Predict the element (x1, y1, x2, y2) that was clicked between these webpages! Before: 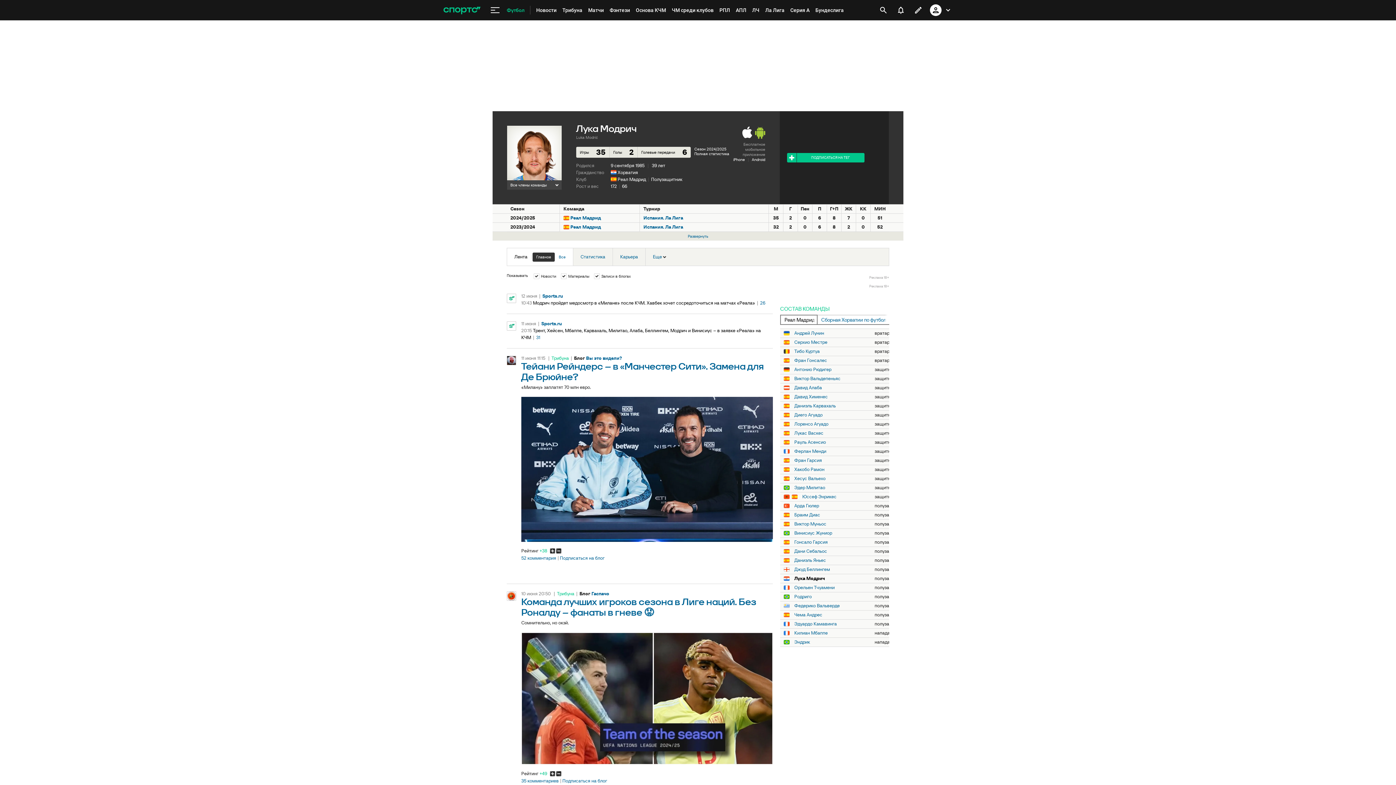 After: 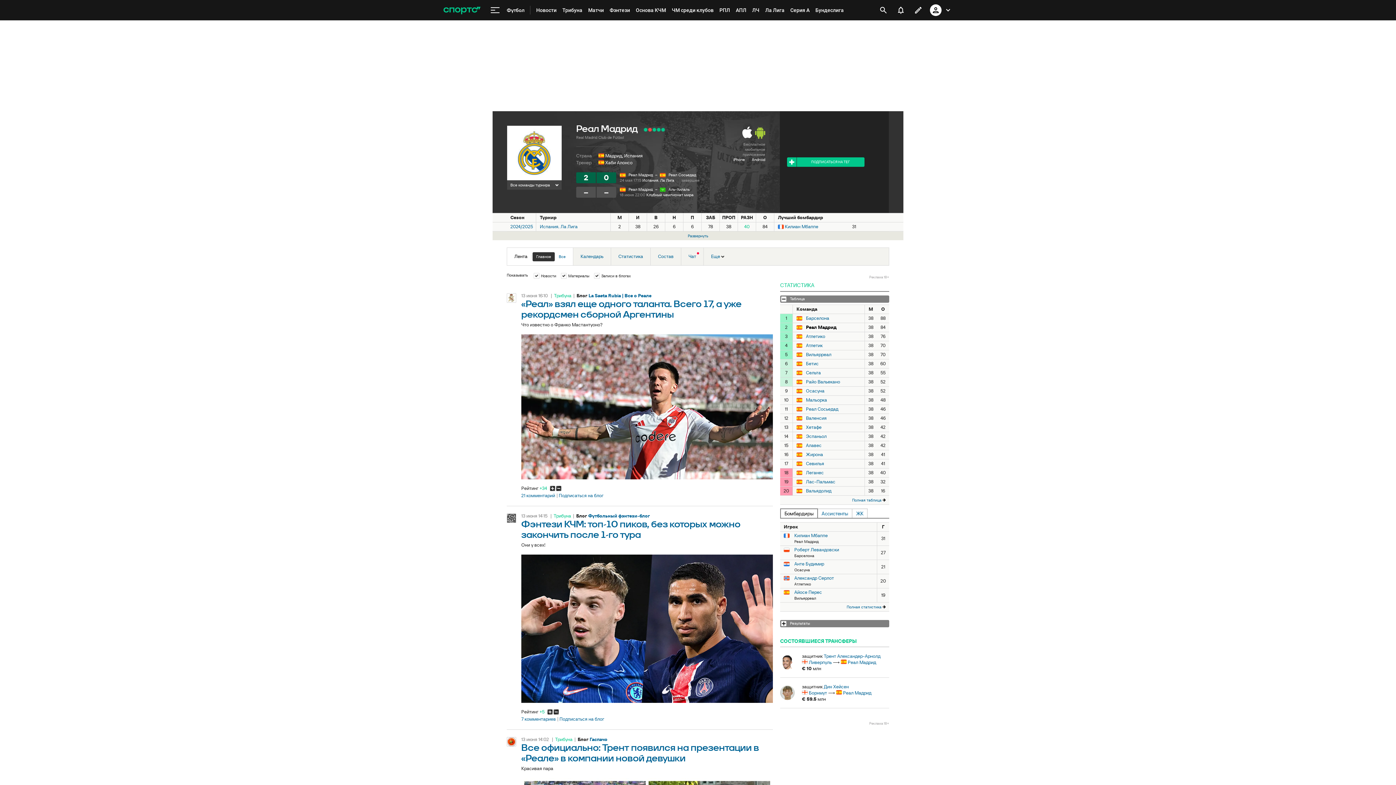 Action: bbox: (617, 176, 646, 182) label: Реал Мадрид